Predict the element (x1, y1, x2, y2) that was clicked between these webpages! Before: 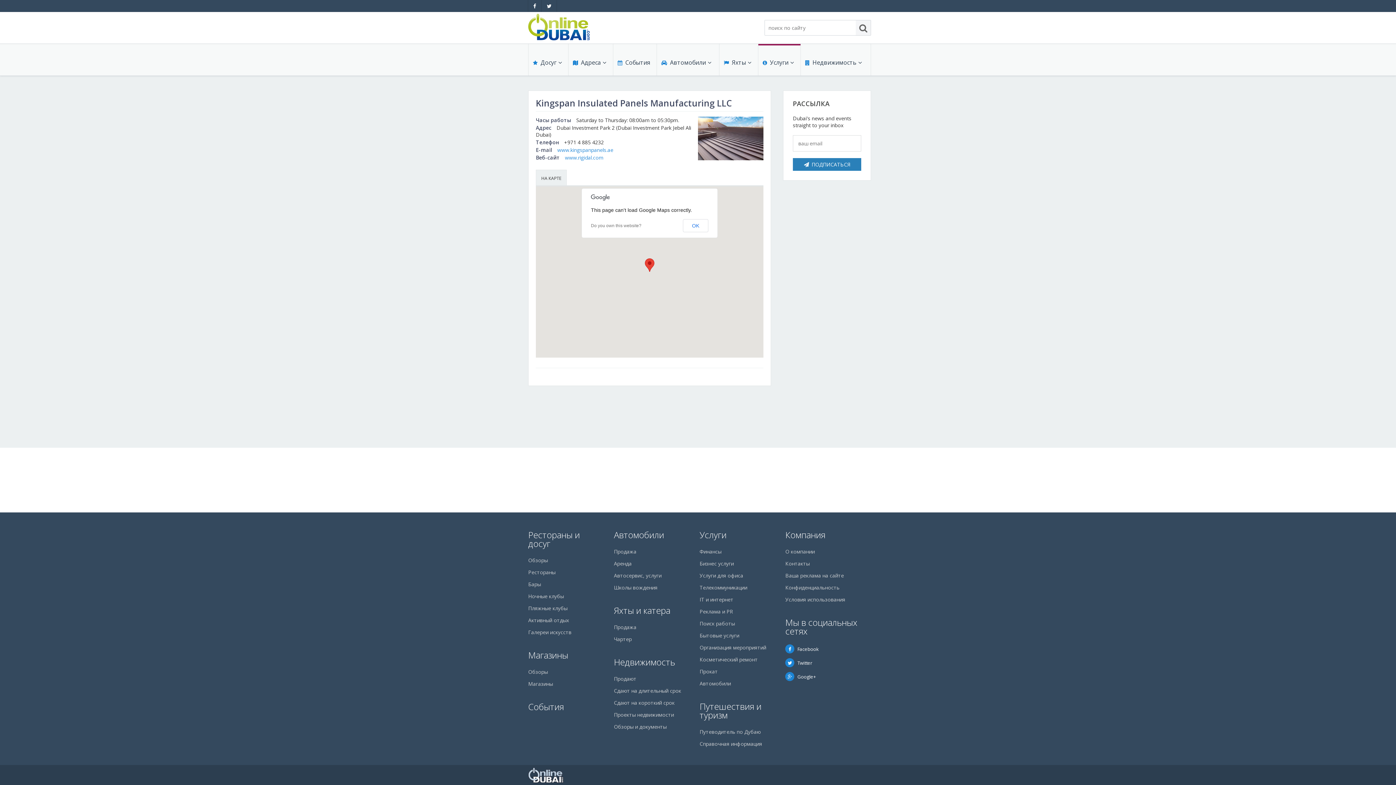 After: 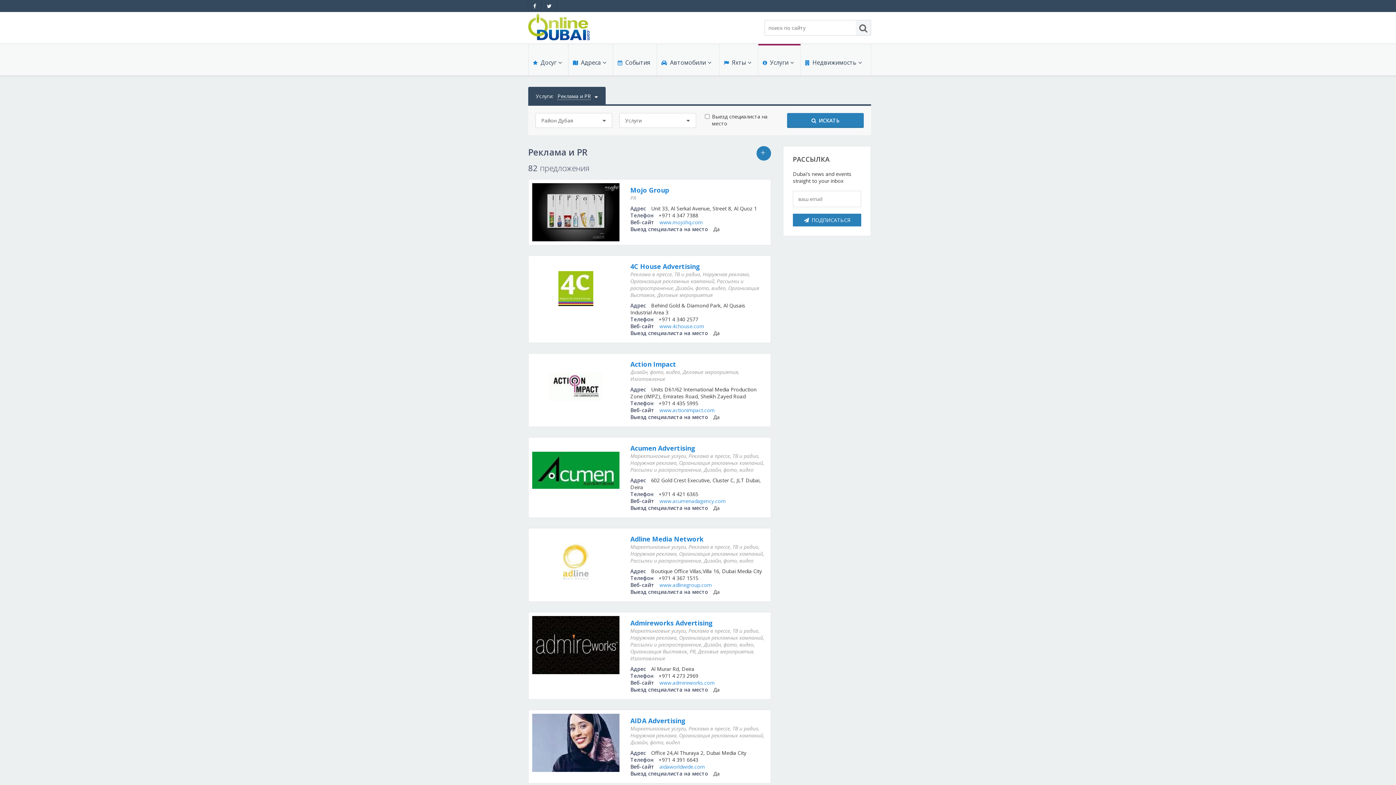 Action: bbox: (699, 608, 733, 615) label: Реклама и PR